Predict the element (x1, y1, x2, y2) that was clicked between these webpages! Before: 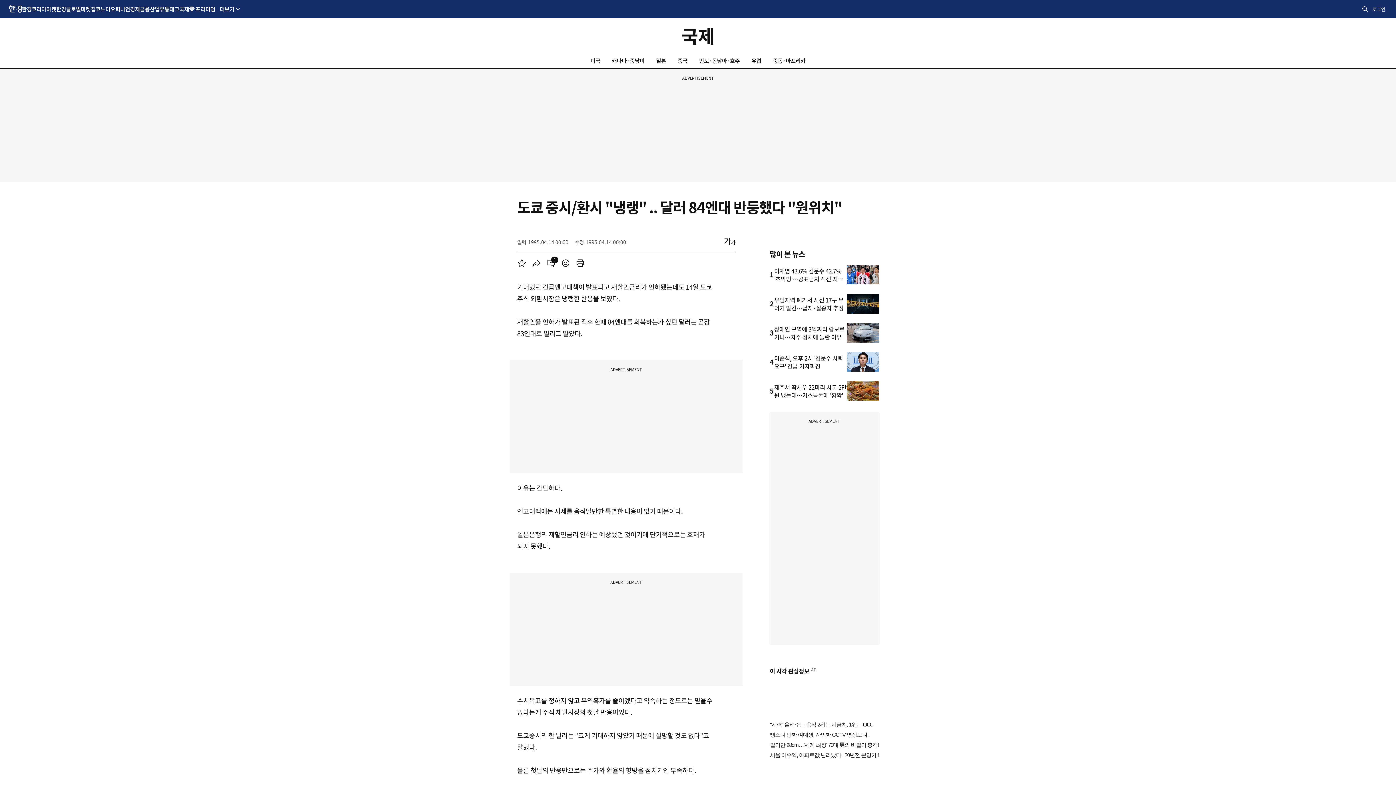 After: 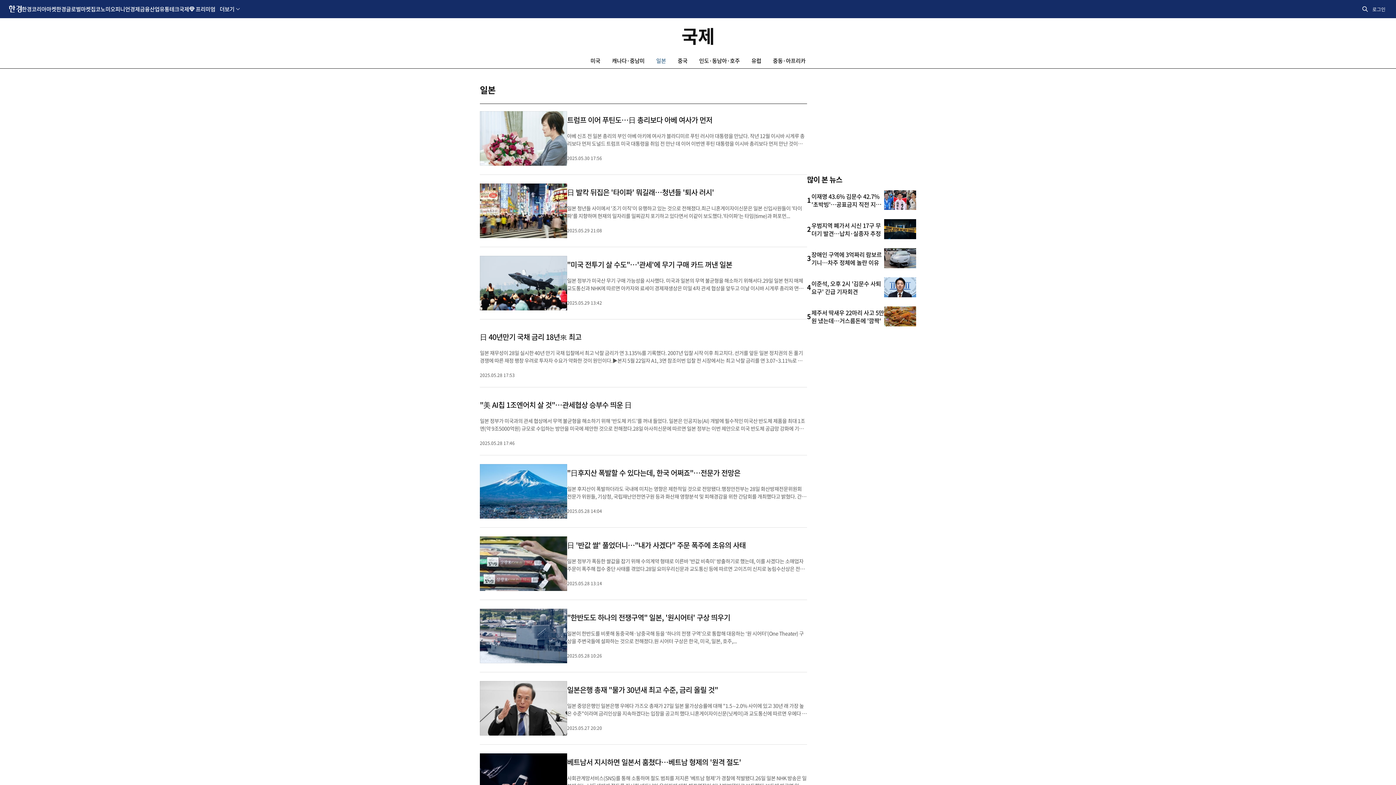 Action: label: 일본 bbox: (656, 57, 666, 64)